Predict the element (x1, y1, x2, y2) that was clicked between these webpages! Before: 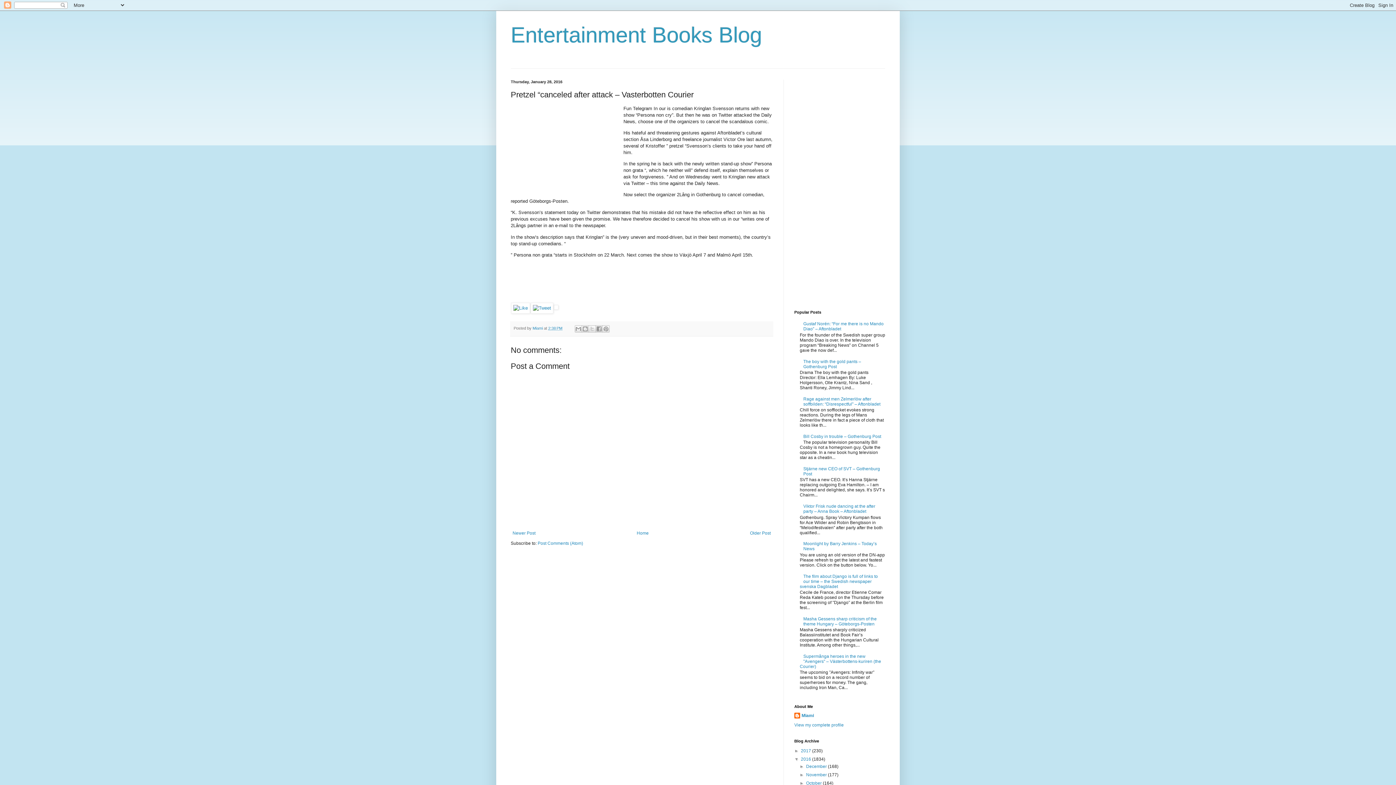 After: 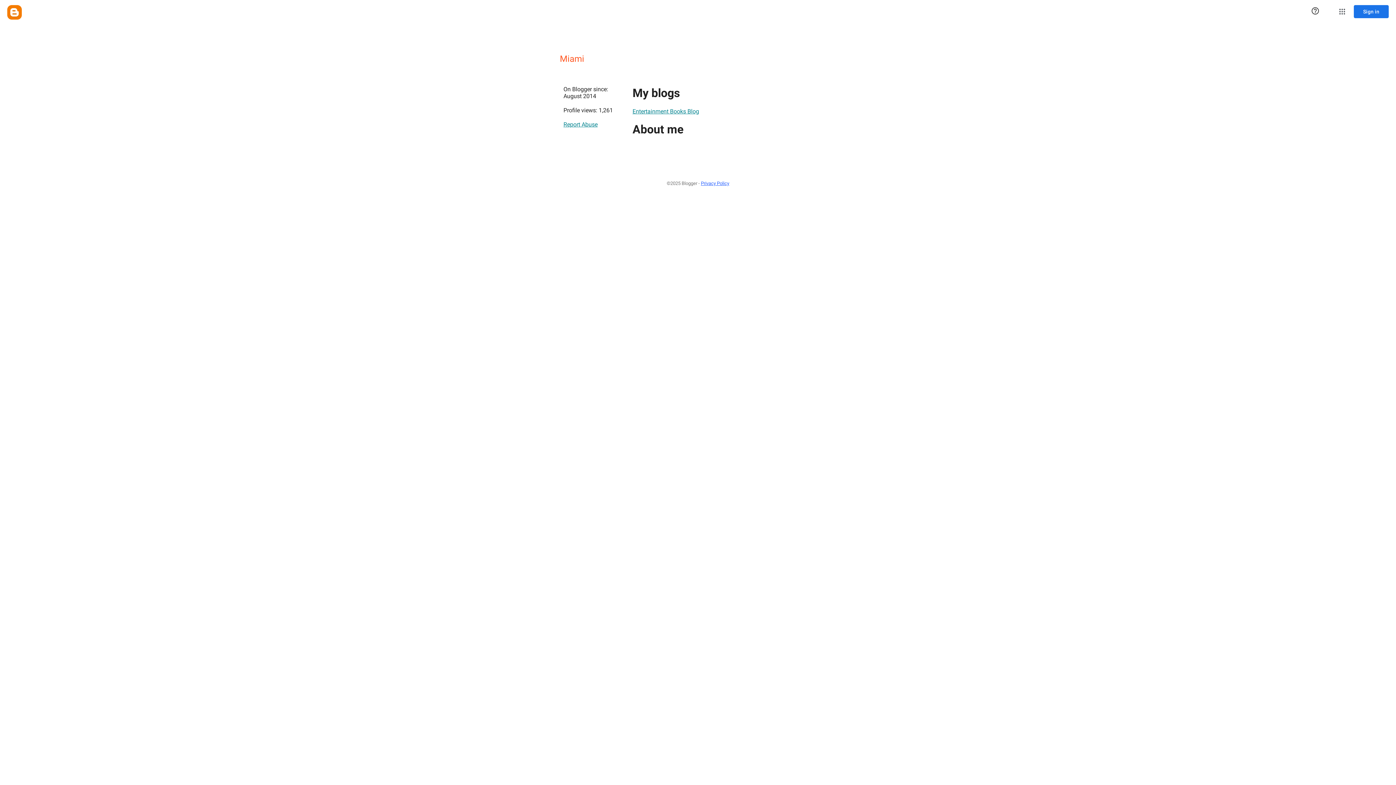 Action: bbox: (794, 722, 844, 727) label: View my complete profile